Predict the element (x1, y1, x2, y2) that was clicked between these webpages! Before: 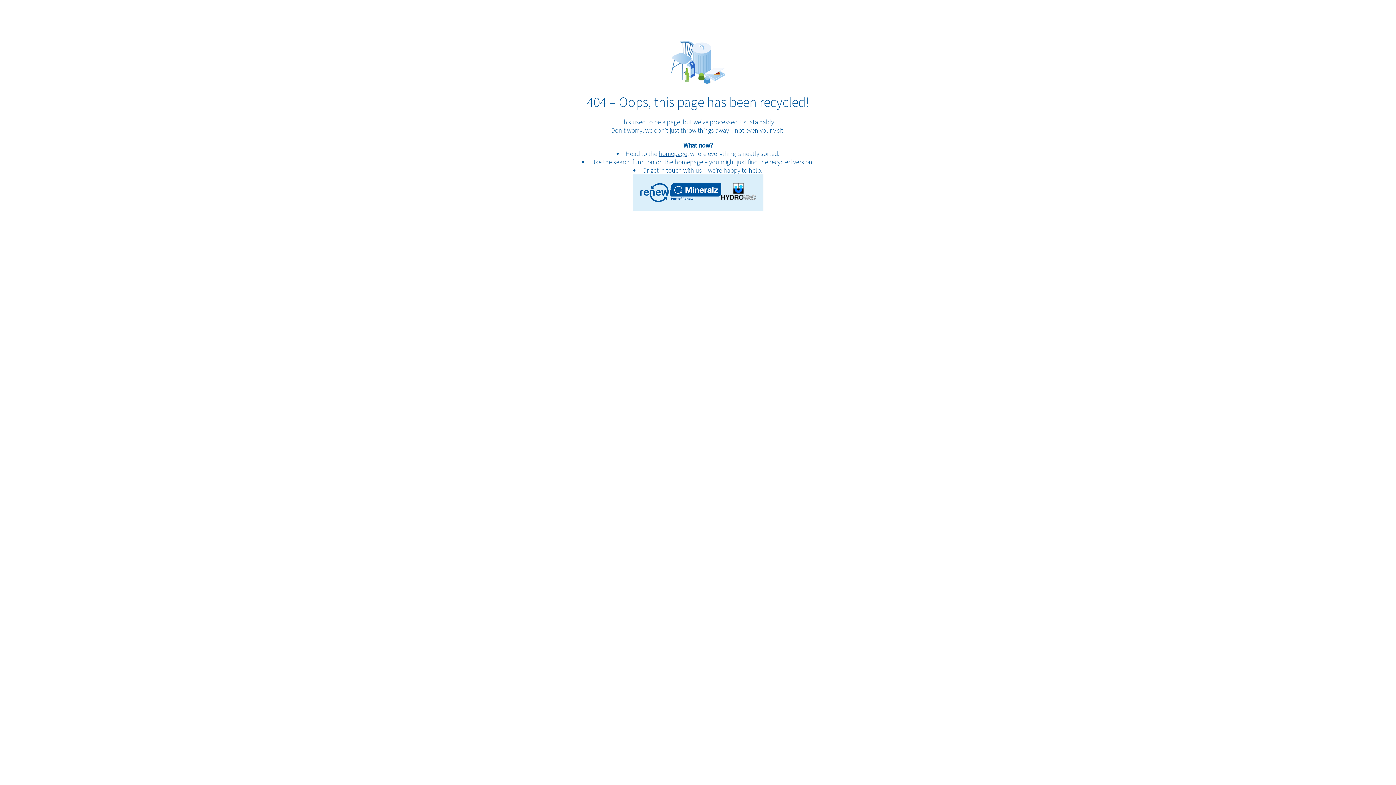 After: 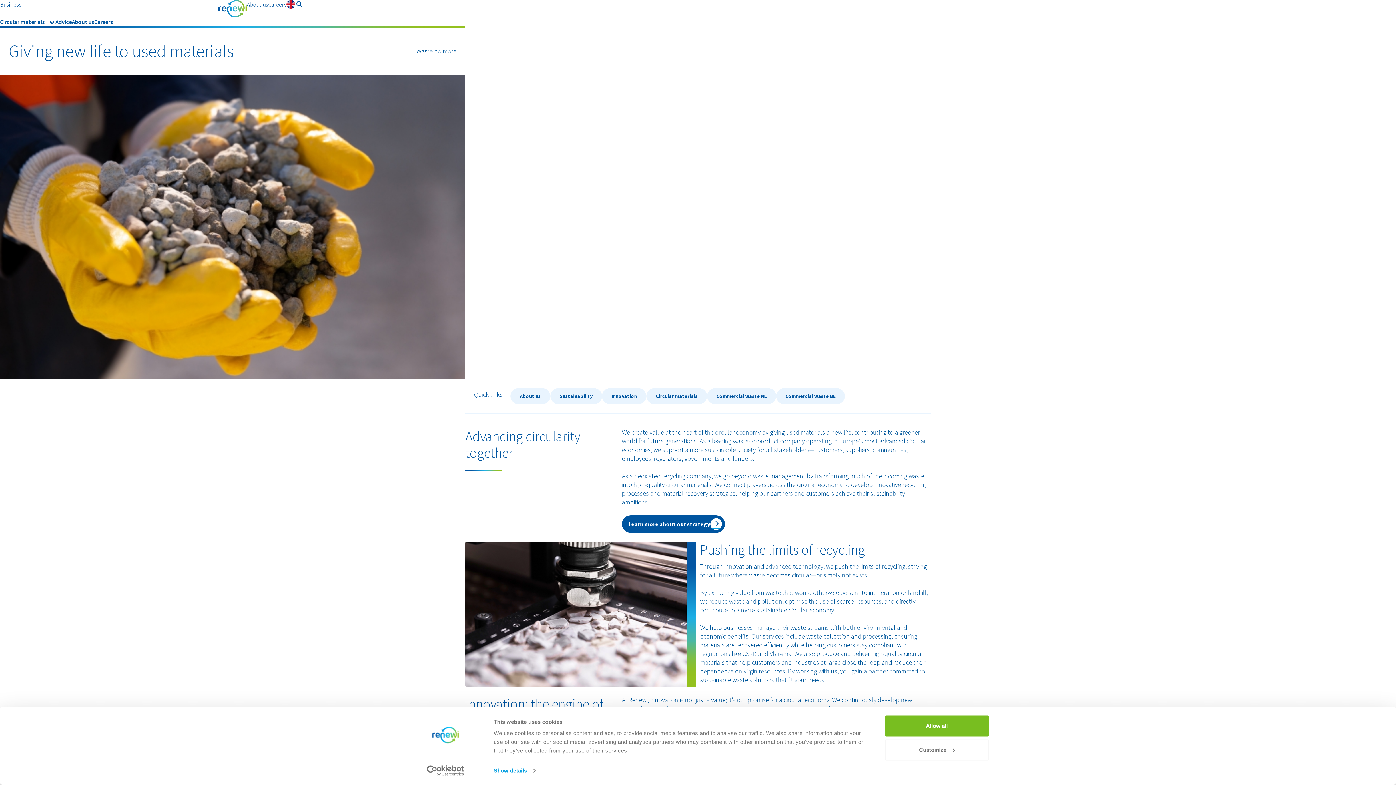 Action: bbox: (658, 149, 687, 157) label: homepage